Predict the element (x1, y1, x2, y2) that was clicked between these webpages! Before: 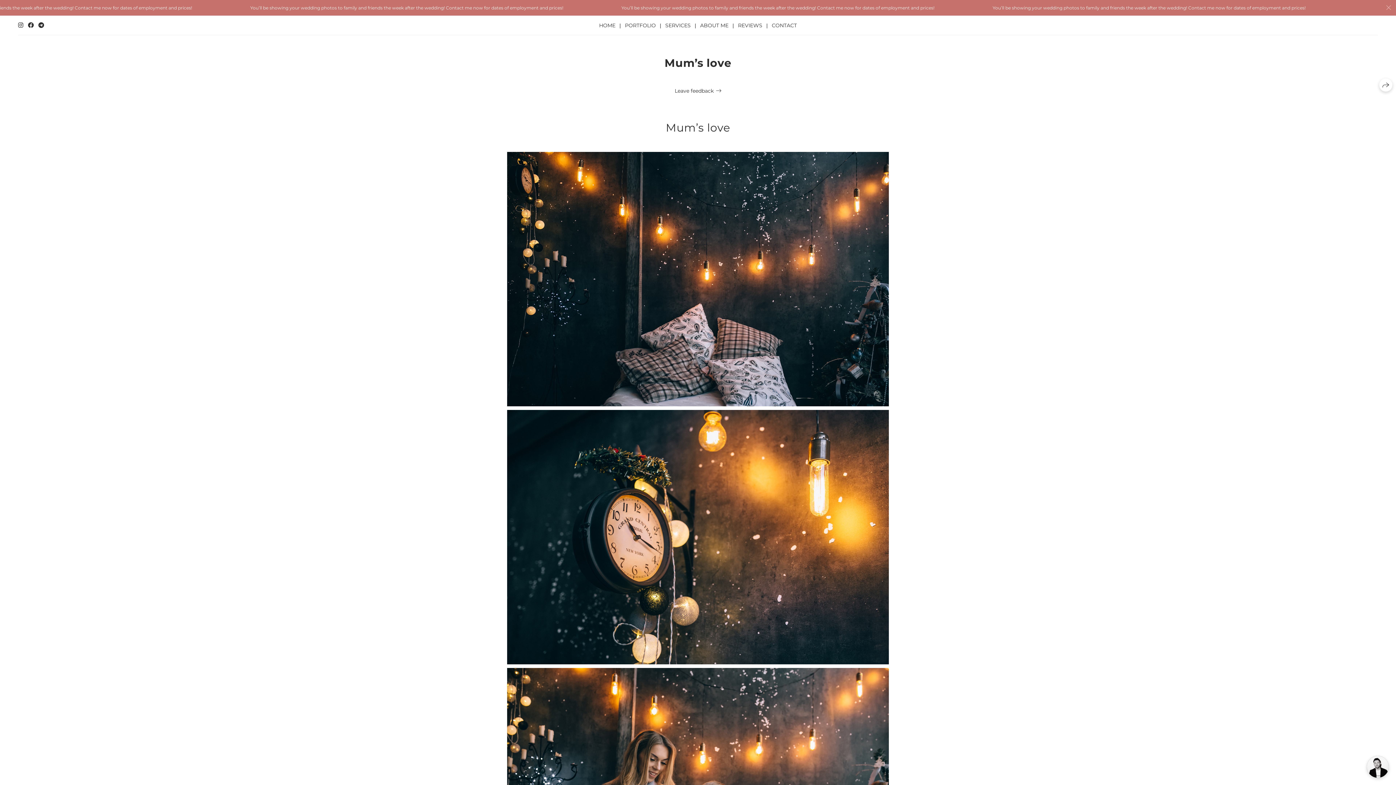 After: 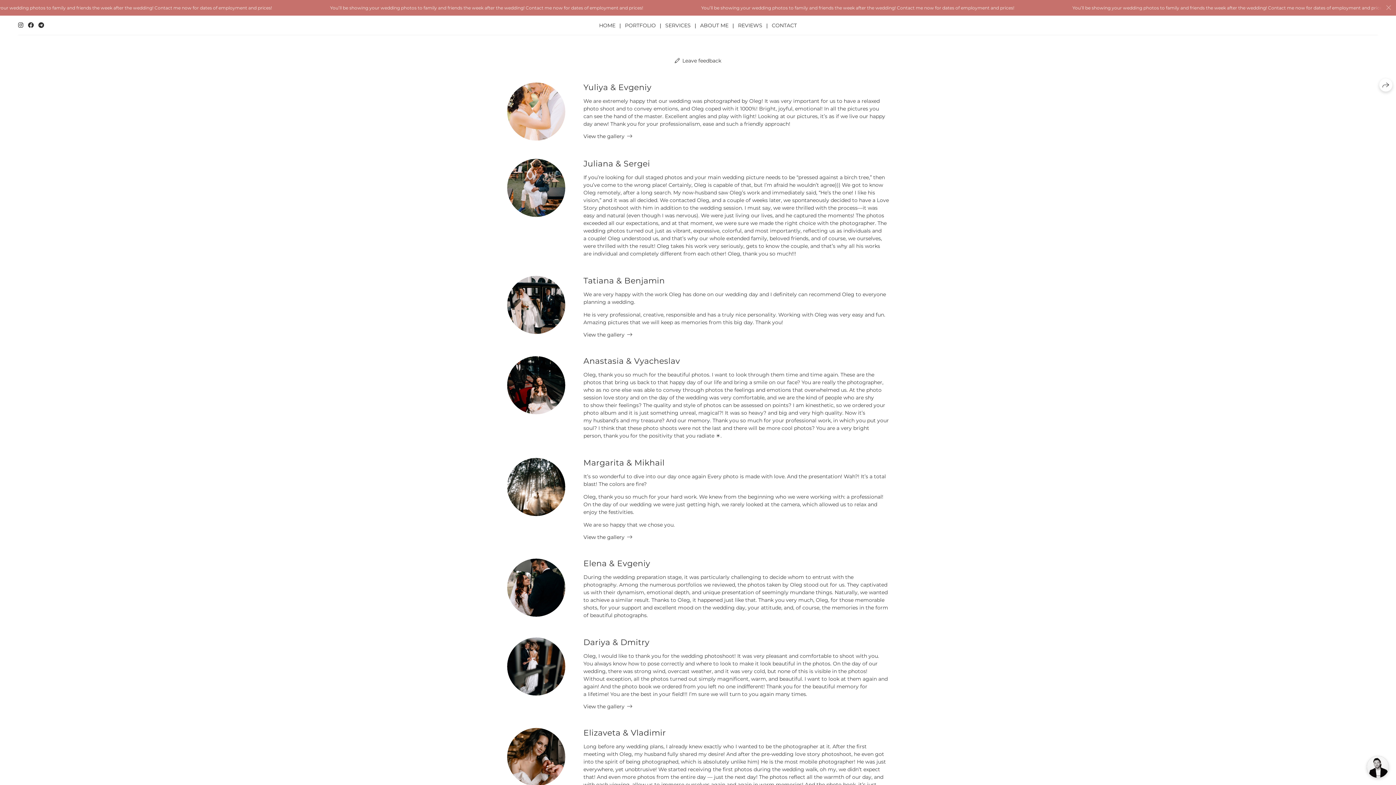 Action: label: REVIEWS bbox: (738, 22, 762, 28)